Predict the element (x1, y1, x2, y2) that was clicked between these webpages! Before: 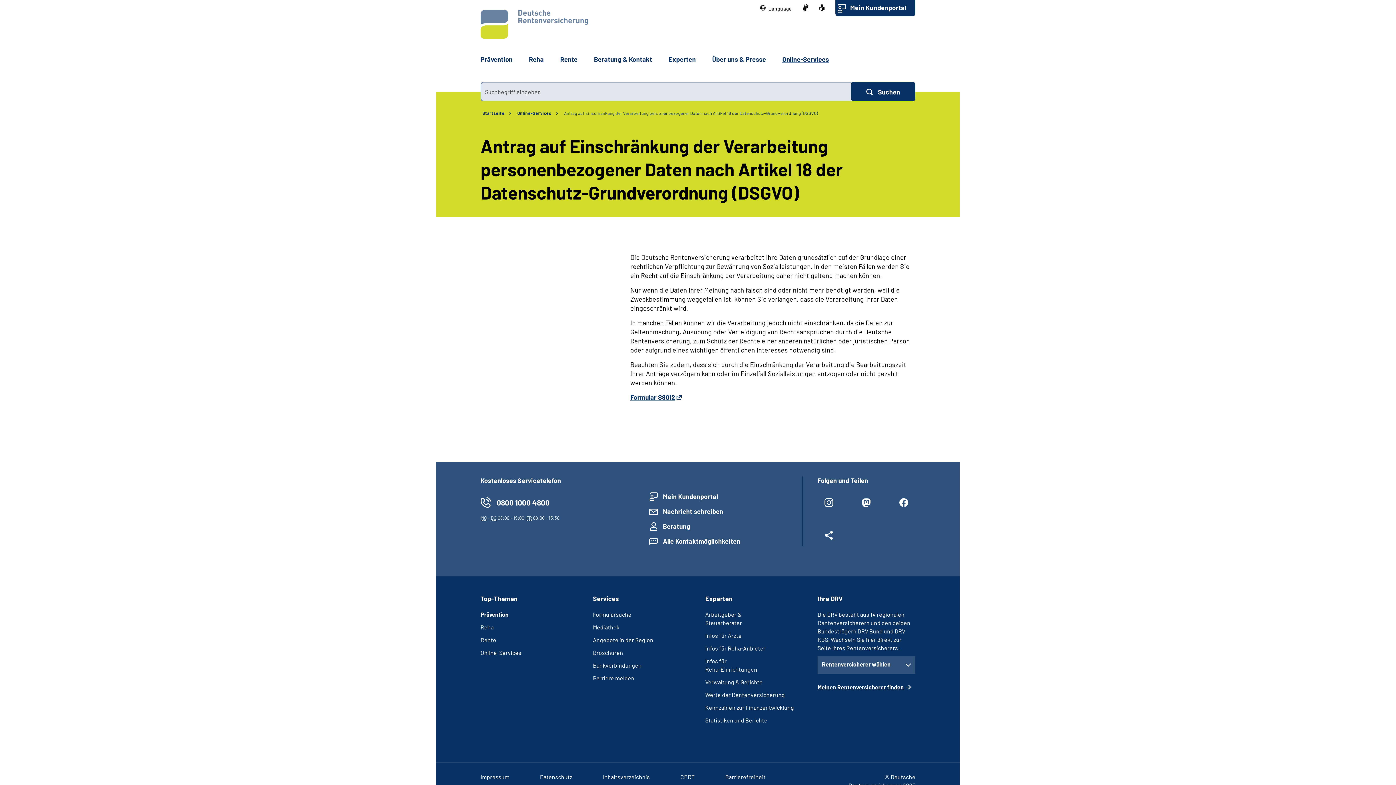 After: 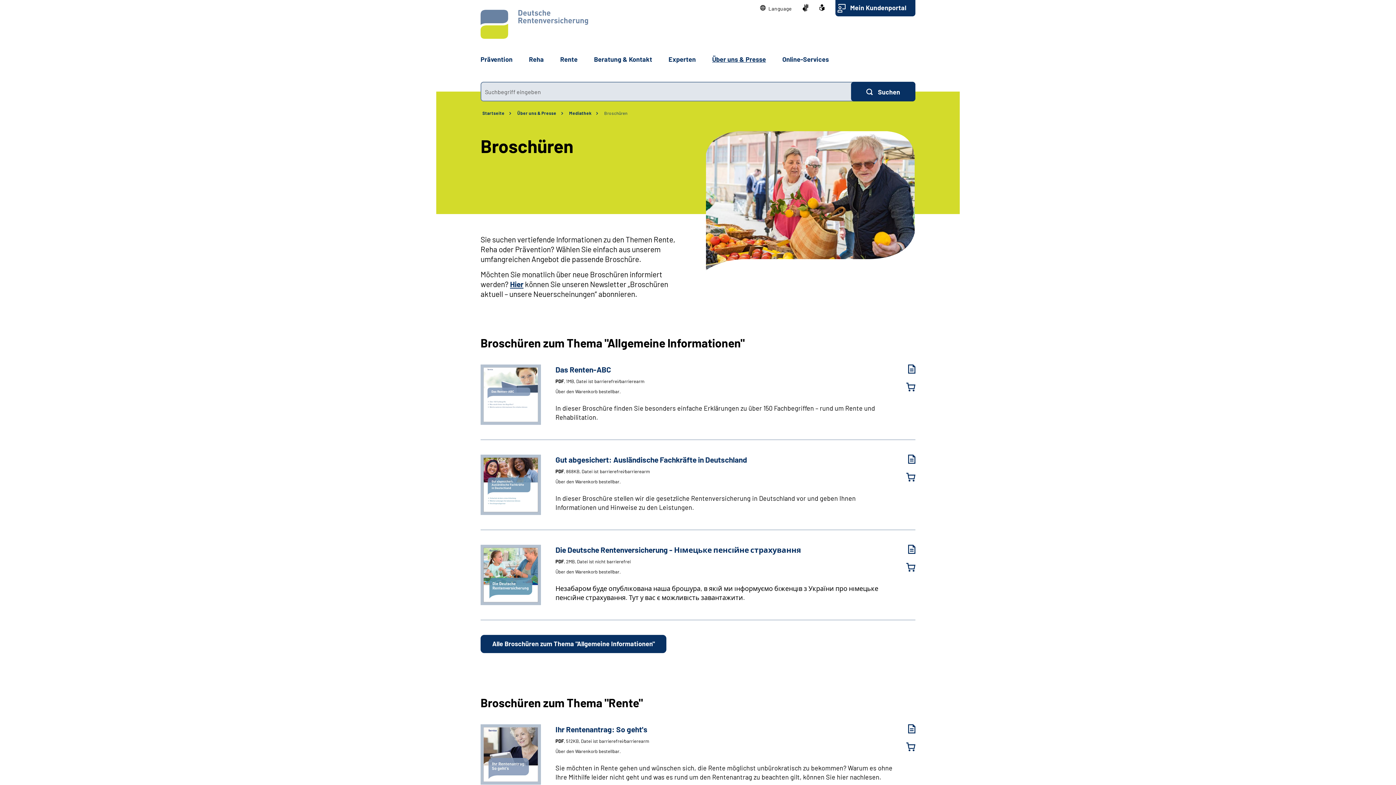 Action: bbox: (593, 649, 623, 656) label: Broschüren